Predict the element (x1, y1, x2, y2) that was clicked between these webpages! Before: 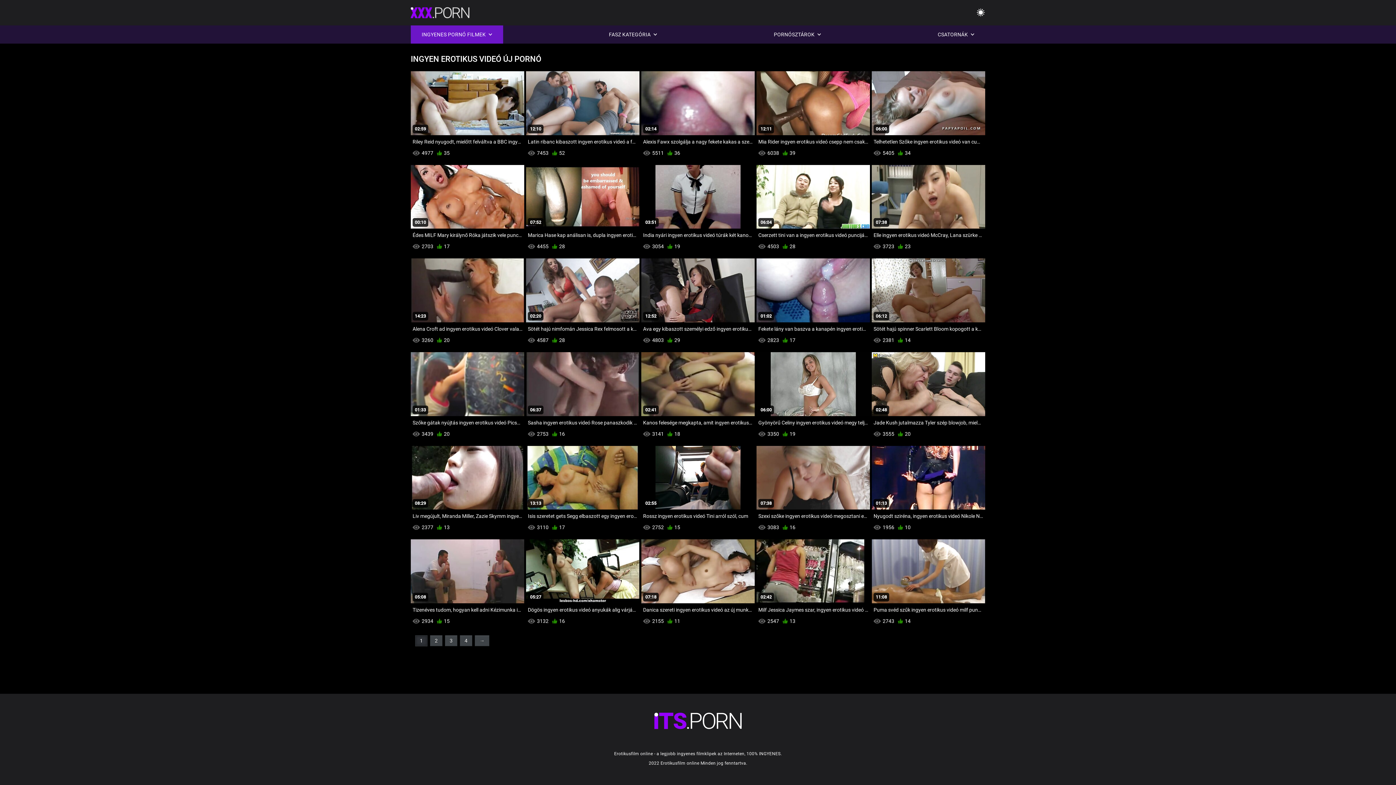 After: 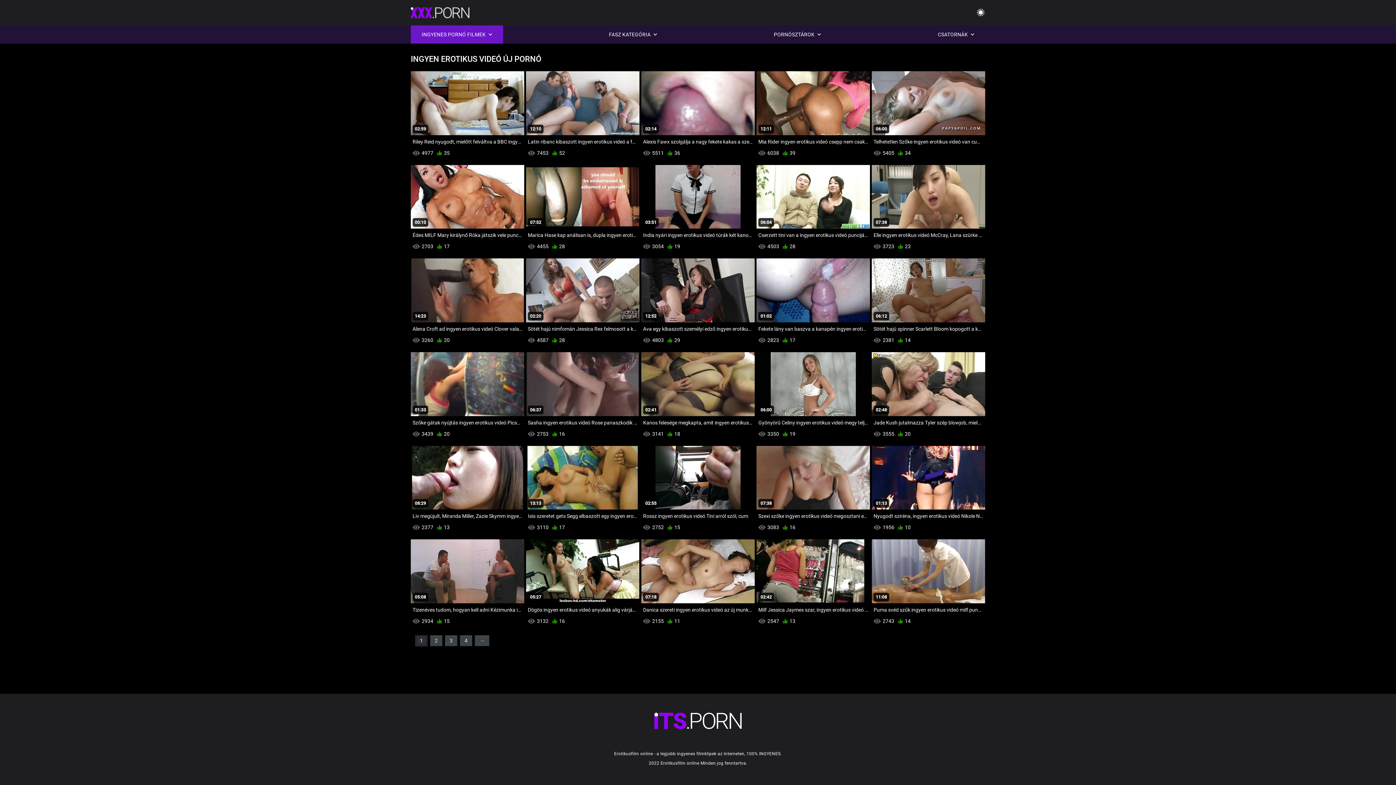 Action: bbox: (654, 713, 741, 729)